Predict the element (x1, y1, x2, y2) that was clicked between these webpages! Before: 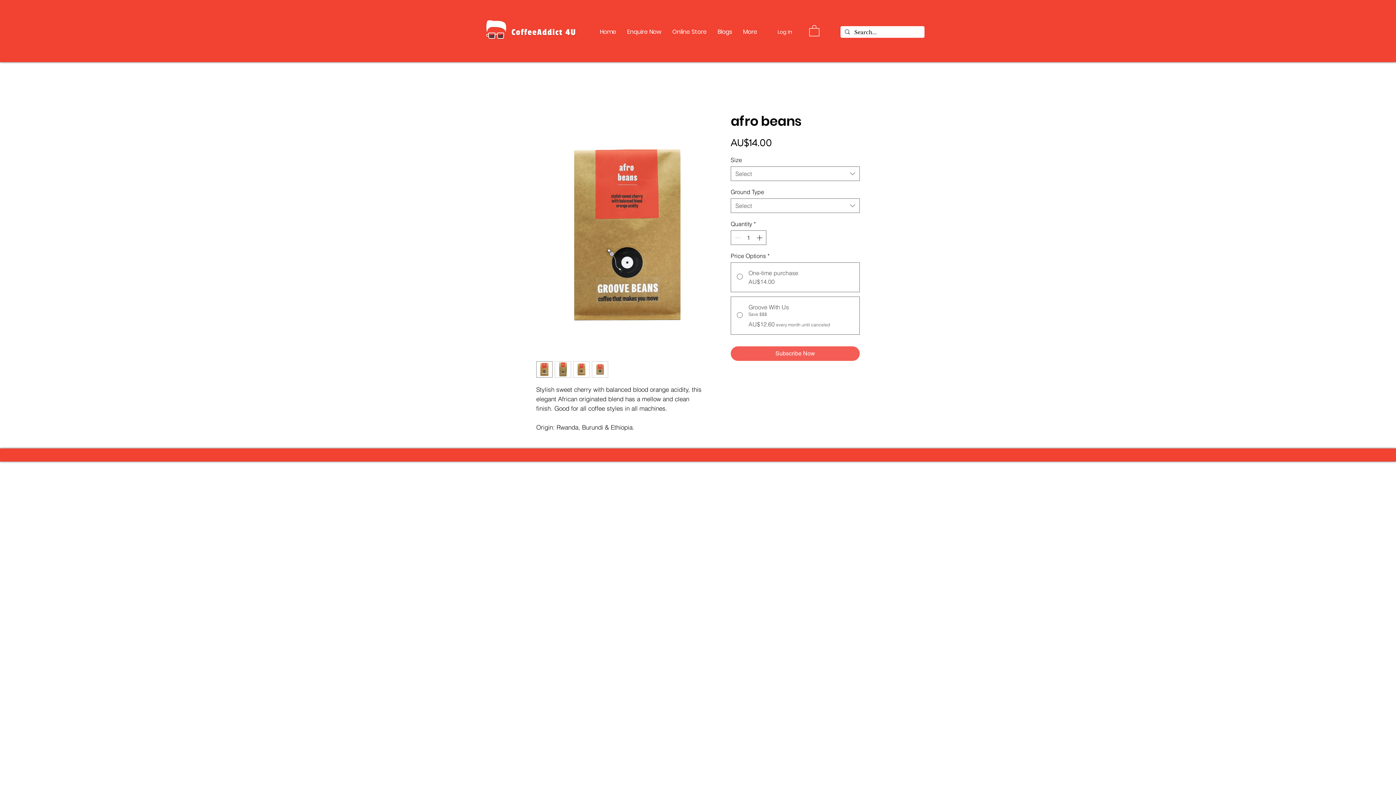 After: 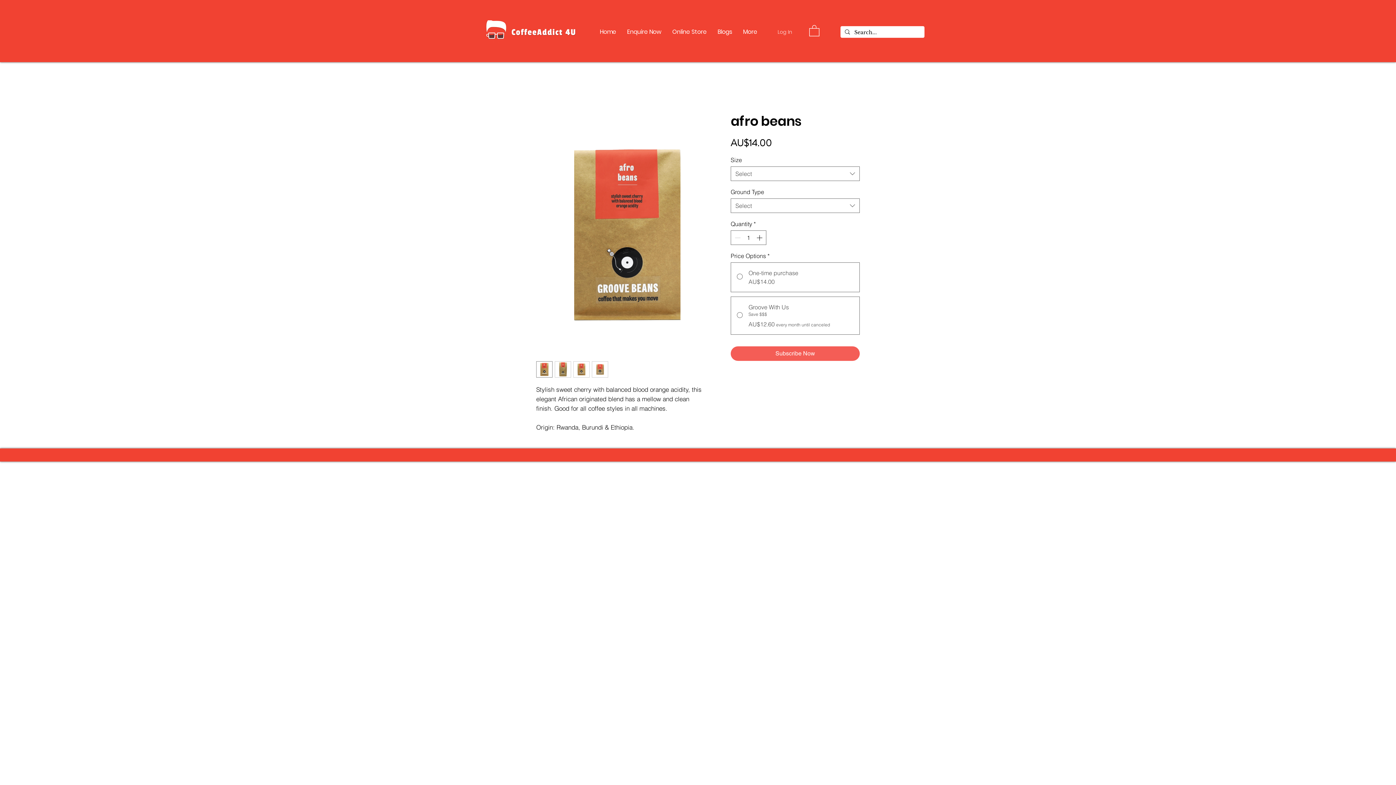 Action: label: Log In bbox: (772, 26, 797, 37)